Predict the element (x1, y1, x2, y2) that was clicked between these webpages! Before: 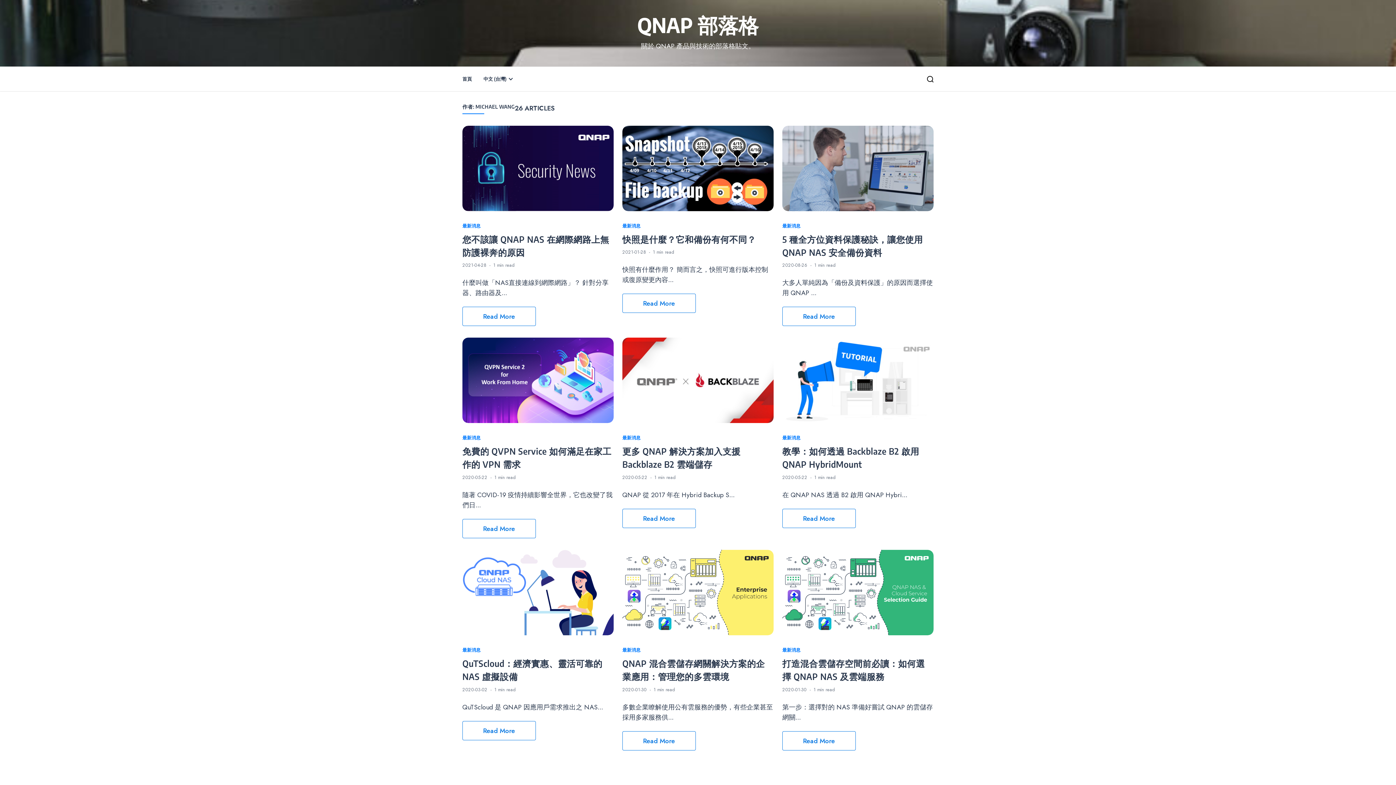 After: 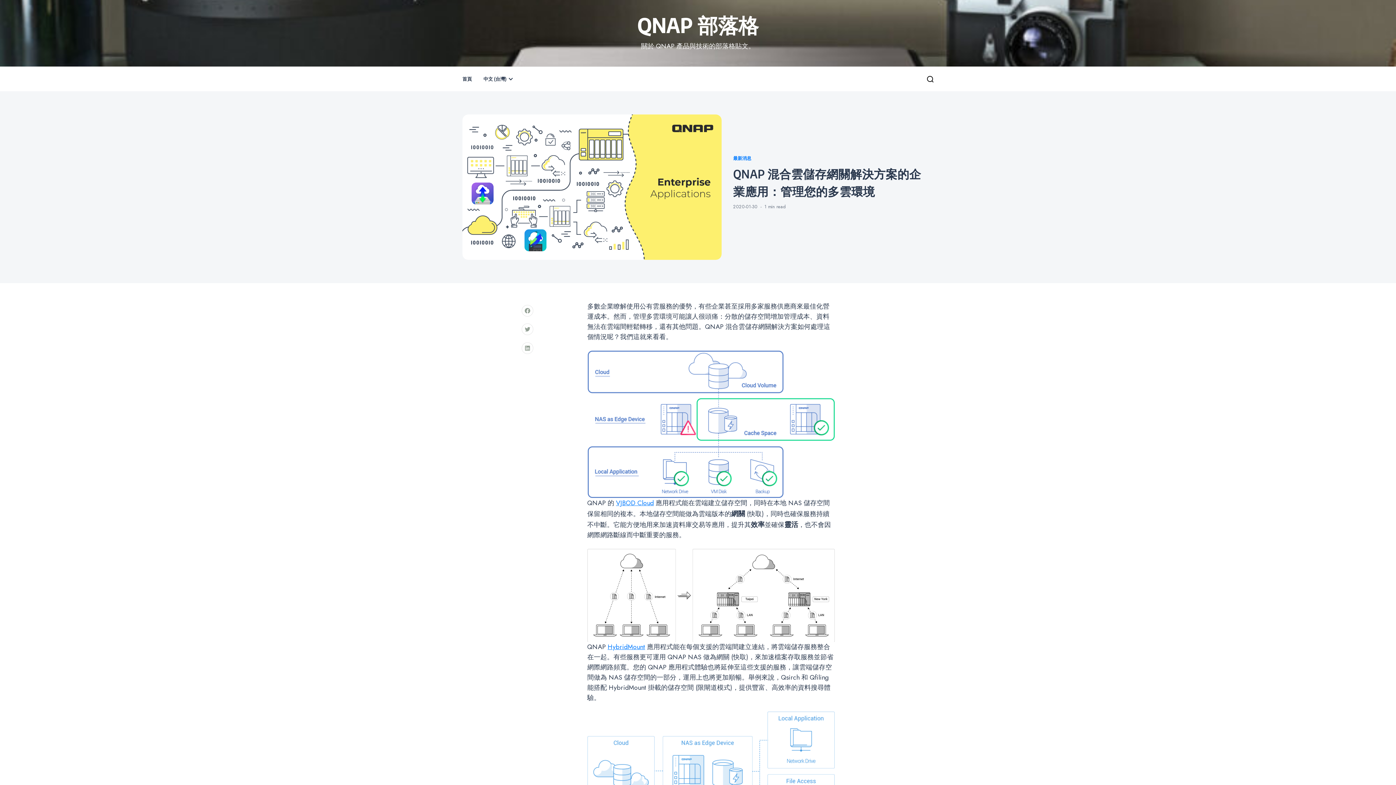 Action: bbox: (622, 550, 773, 635)